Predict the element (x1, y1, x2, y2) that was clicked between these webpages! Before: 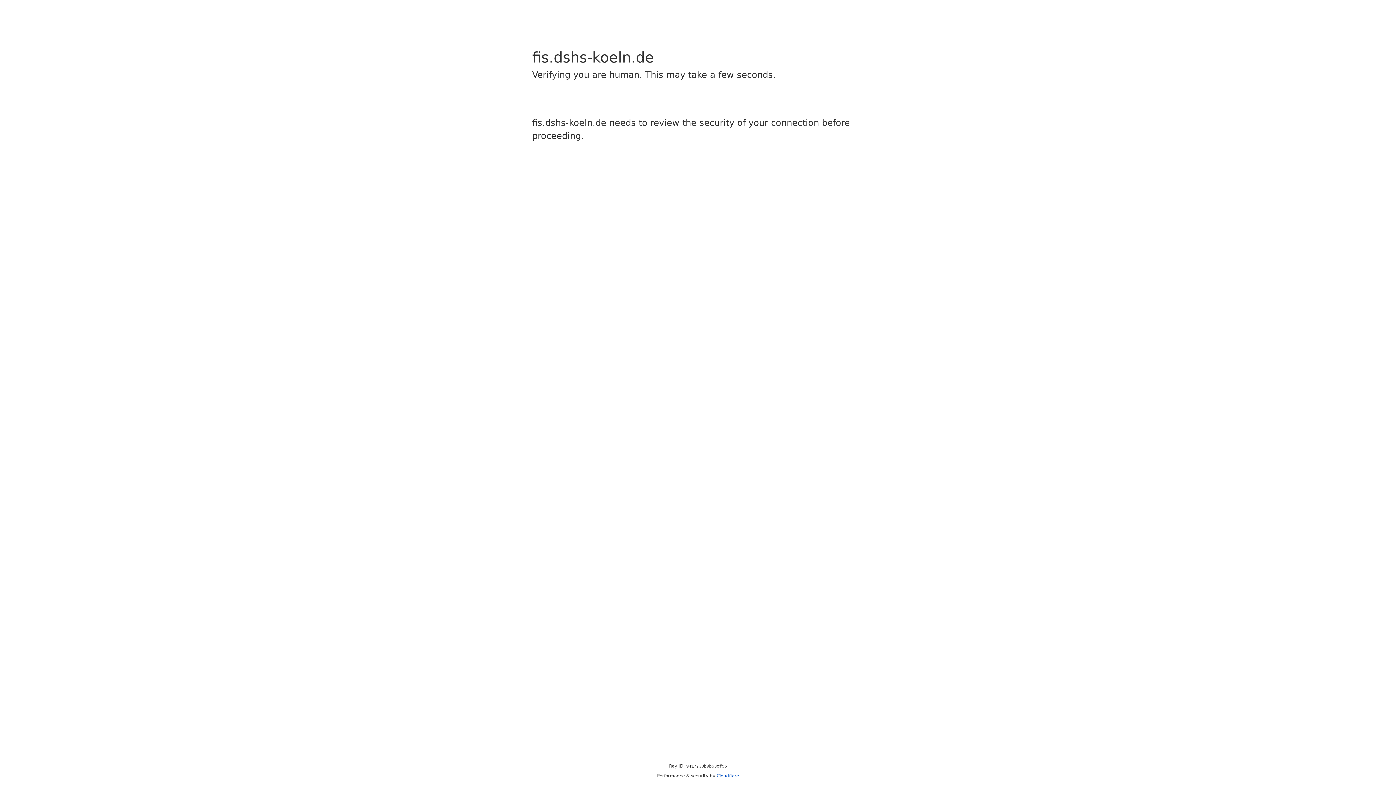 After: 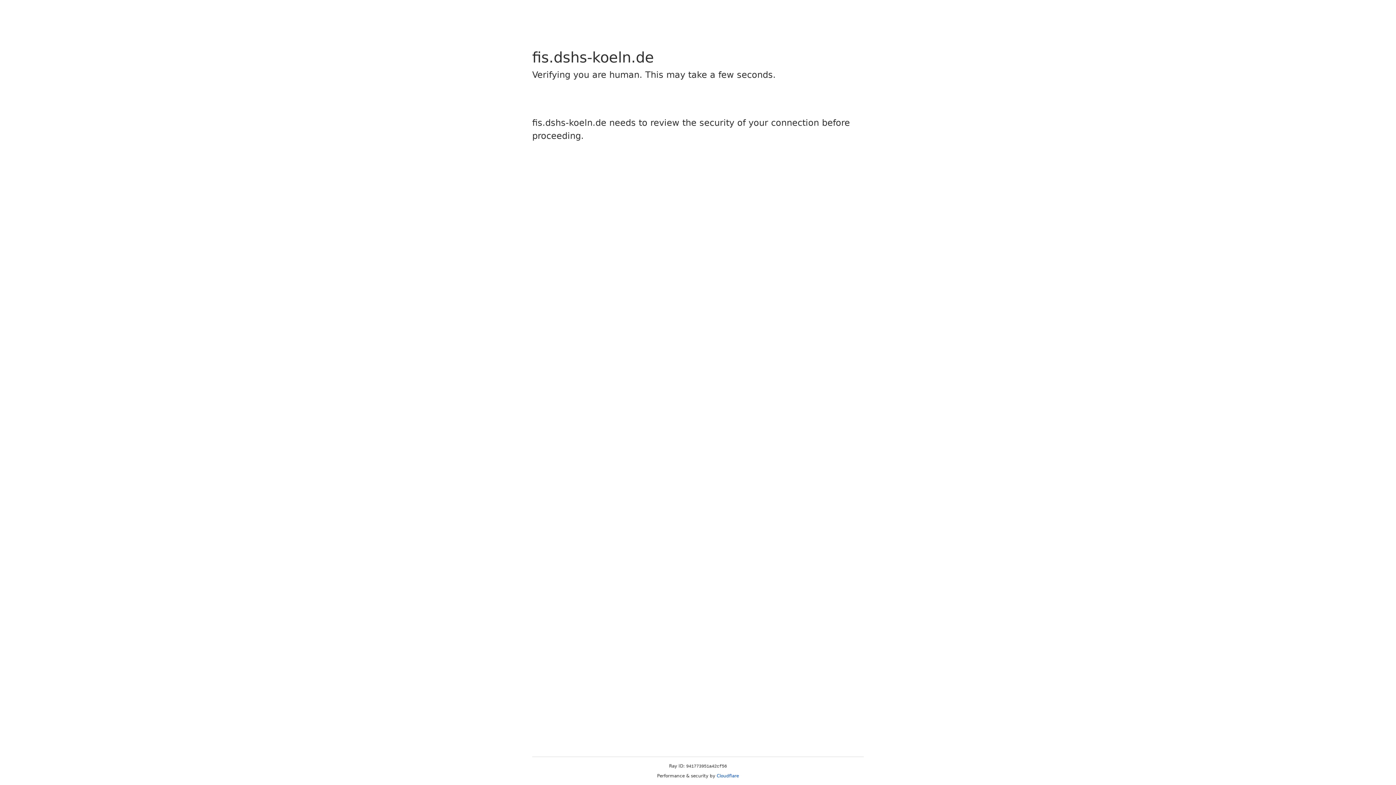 Action: bbox: (716, 773, 739, 778) label: Cloudflare